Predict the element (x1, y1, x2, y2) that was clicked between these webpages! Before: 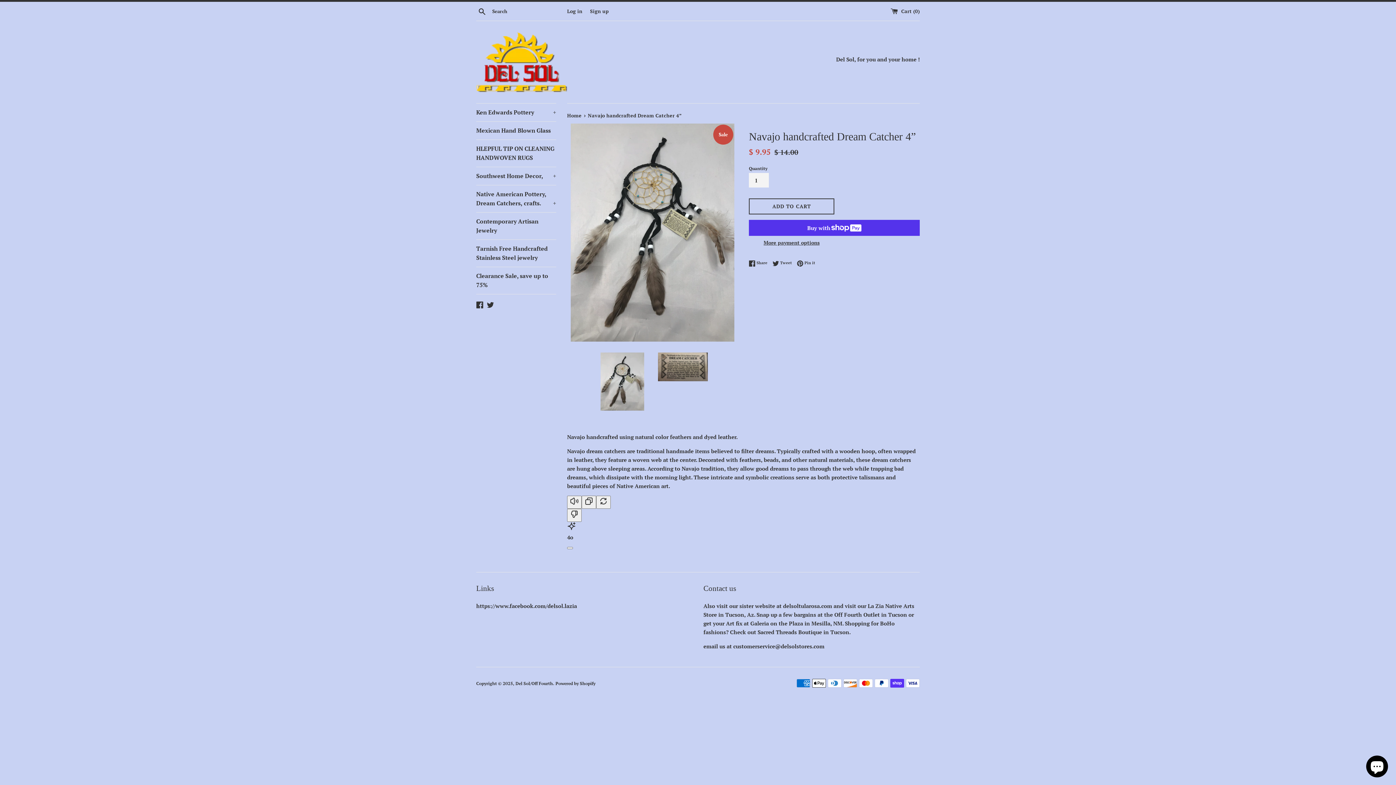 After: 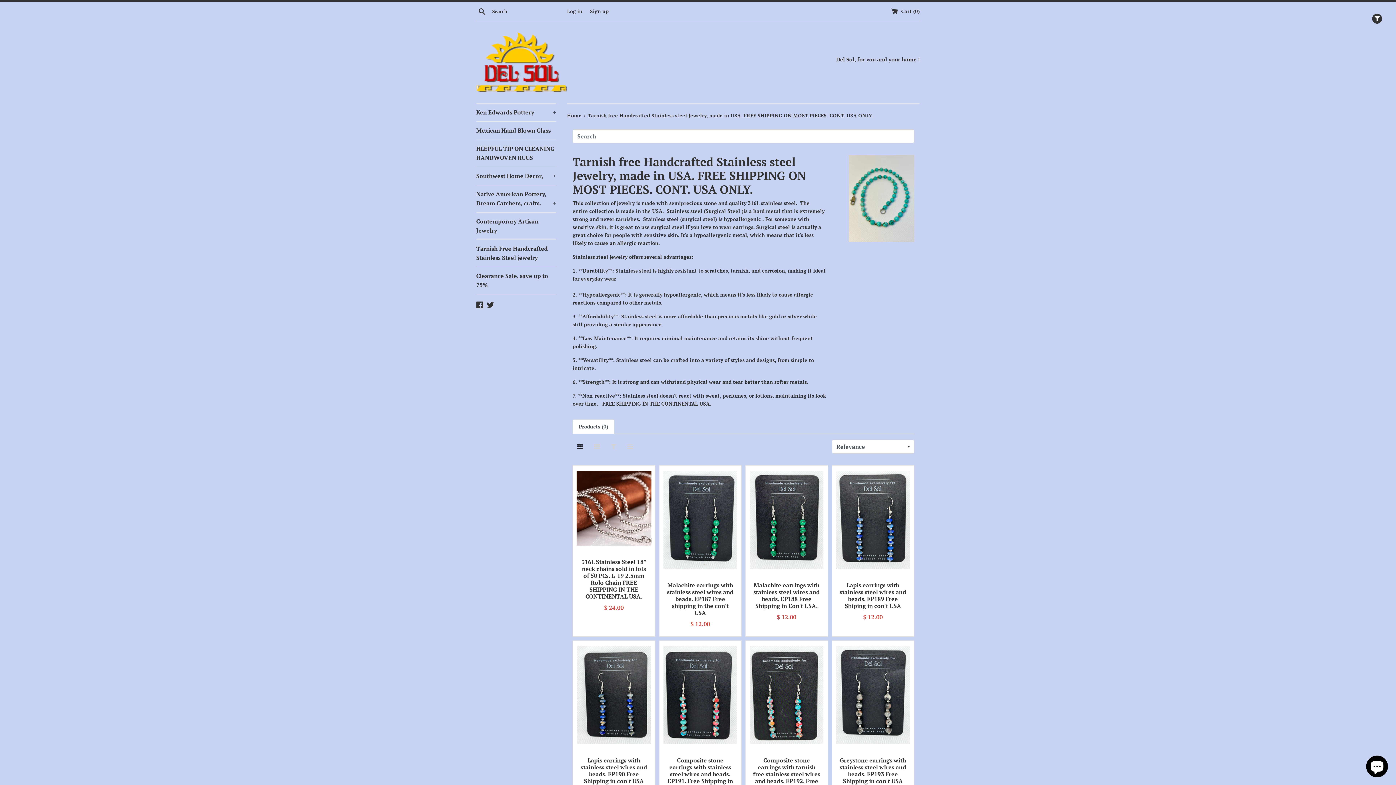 Action: label: Tarnish Free Handcrafted Stainless Steel jewelry bbox: (476, 240, 556, 266)